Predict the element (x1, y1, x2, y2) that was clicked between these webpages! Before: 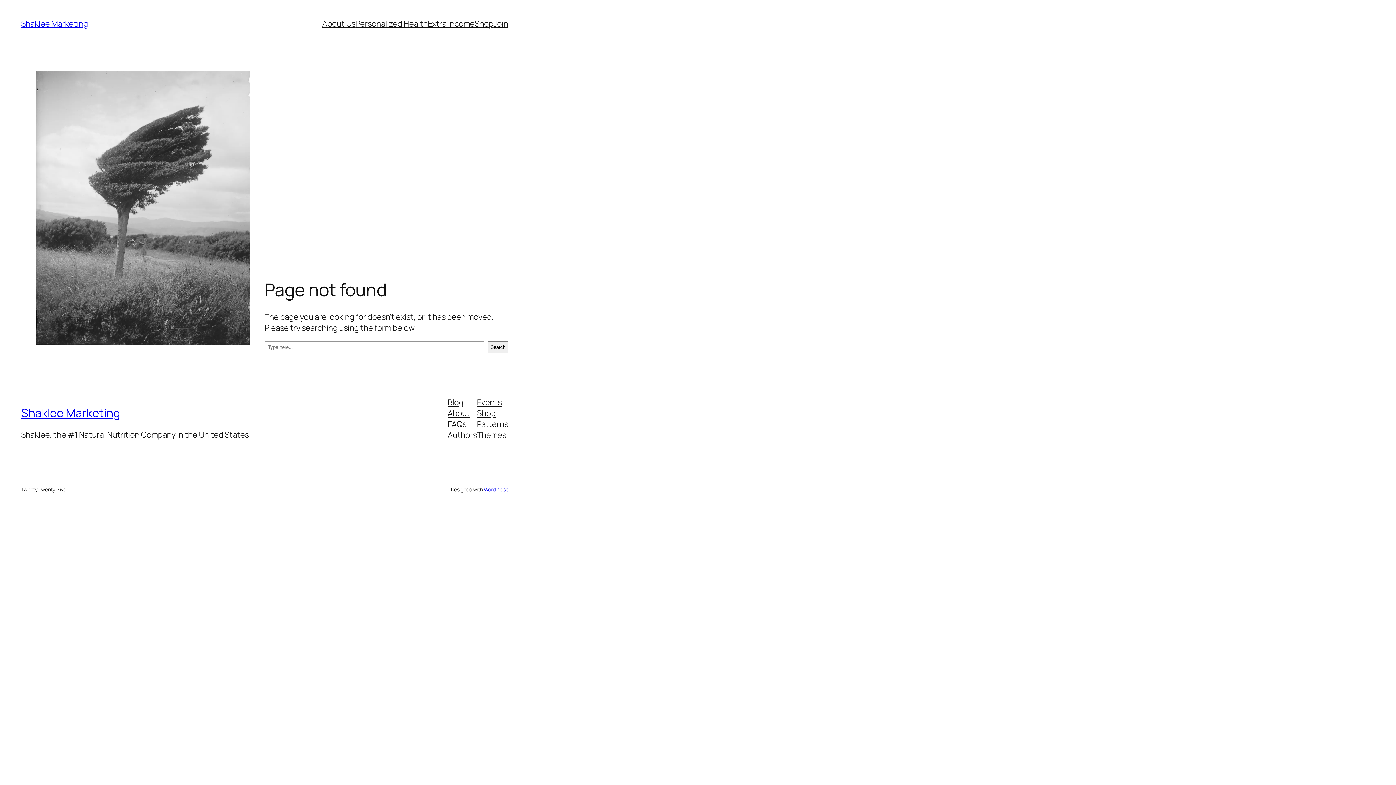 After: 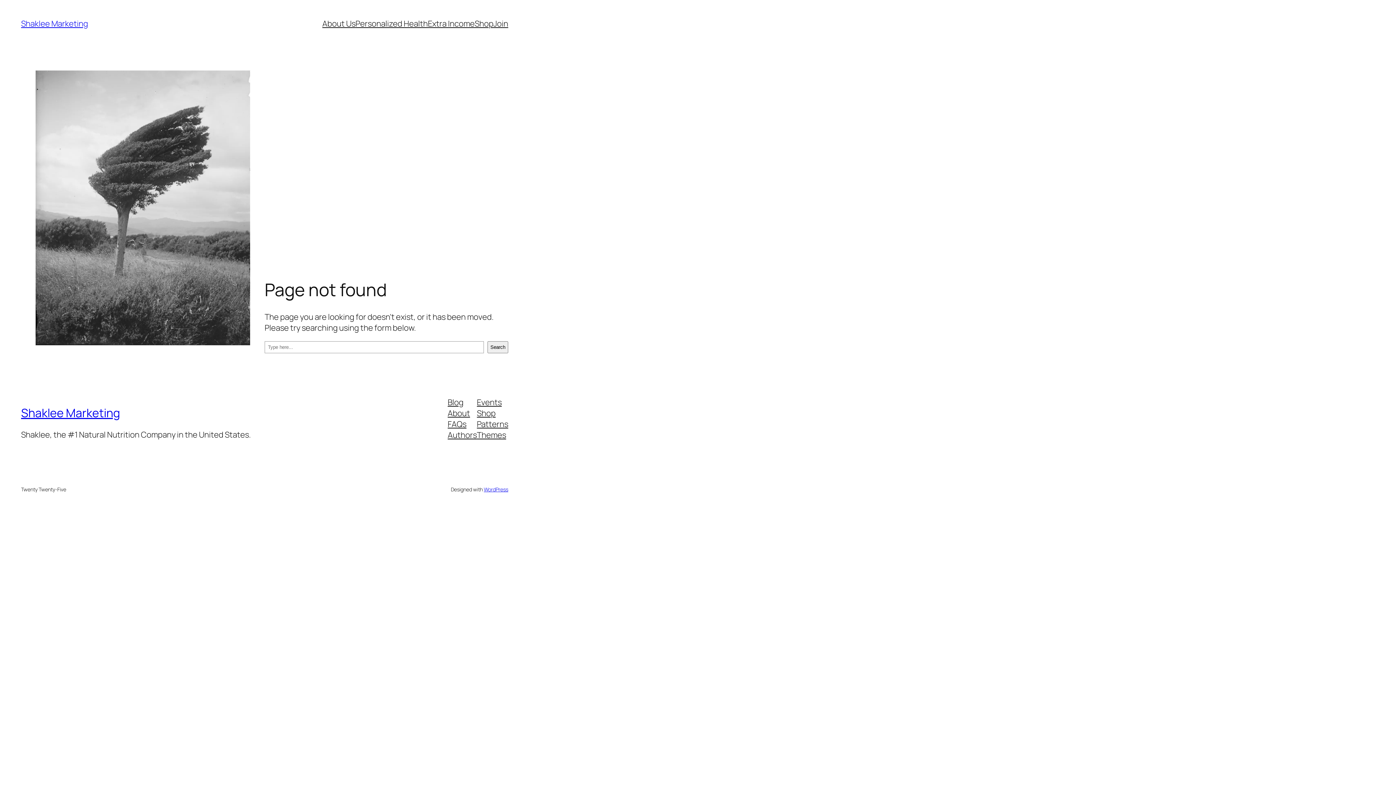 Action: label: Themes bbox: (477, 429, 506, 440)